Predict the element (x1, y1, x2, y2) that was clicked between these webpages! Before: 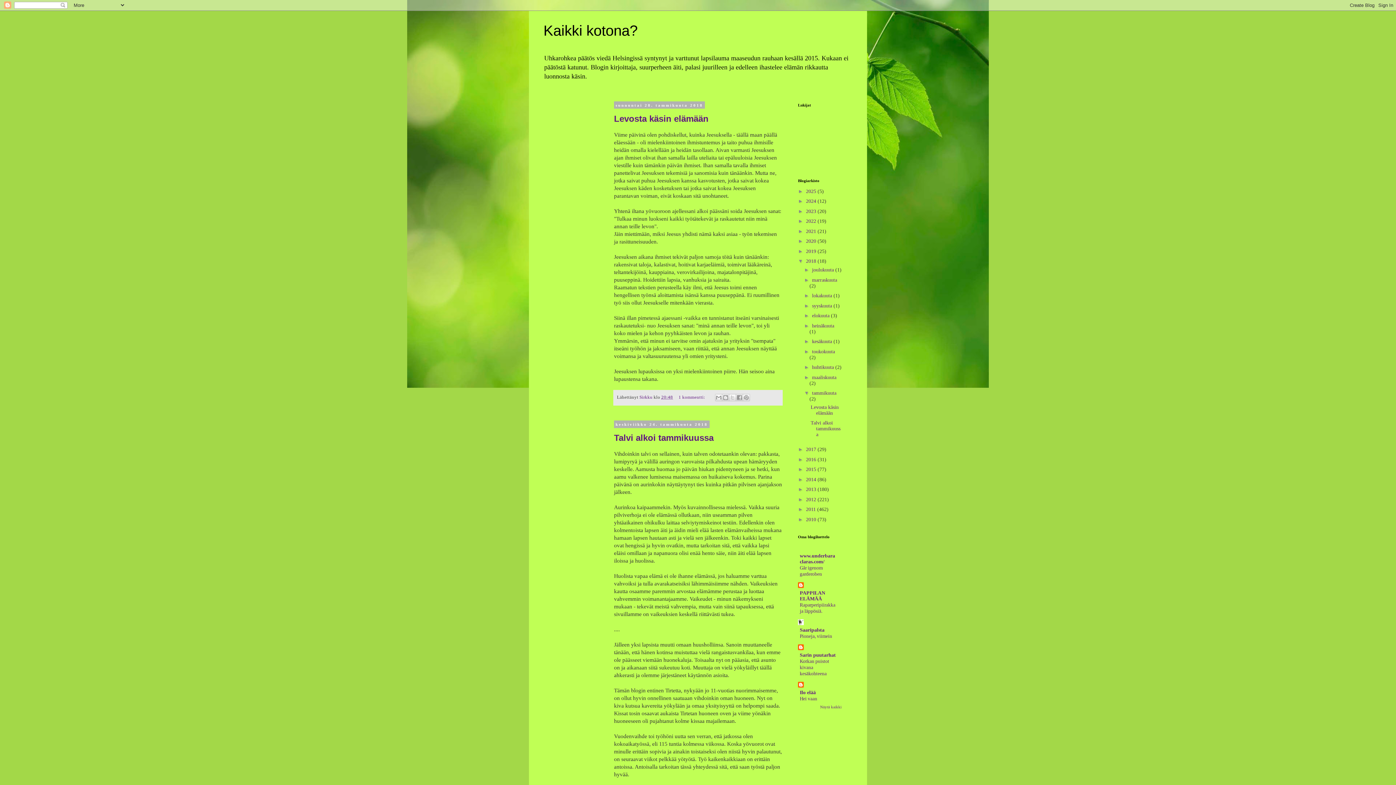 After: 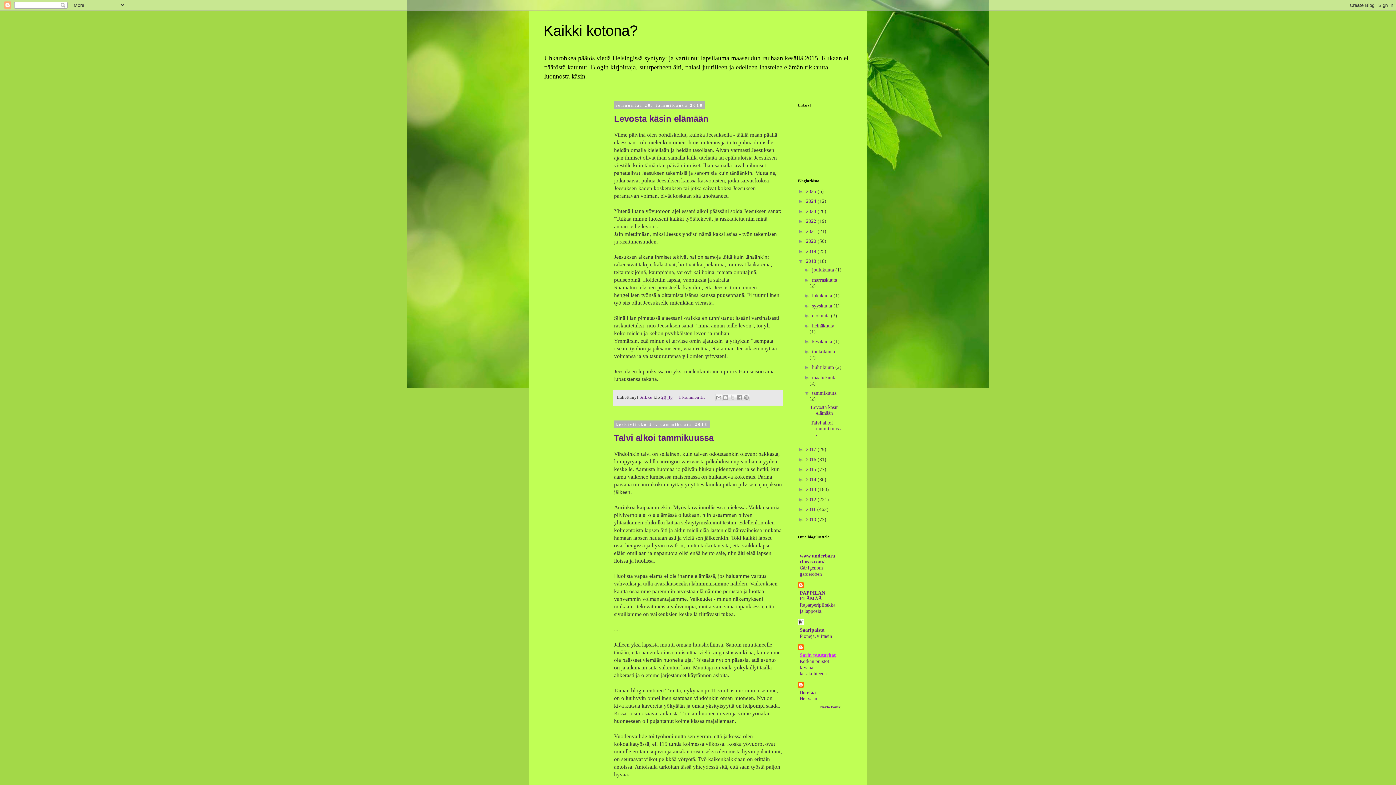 Action: label: Sarin puutarhat bbox: (800, 652, 836, 658)